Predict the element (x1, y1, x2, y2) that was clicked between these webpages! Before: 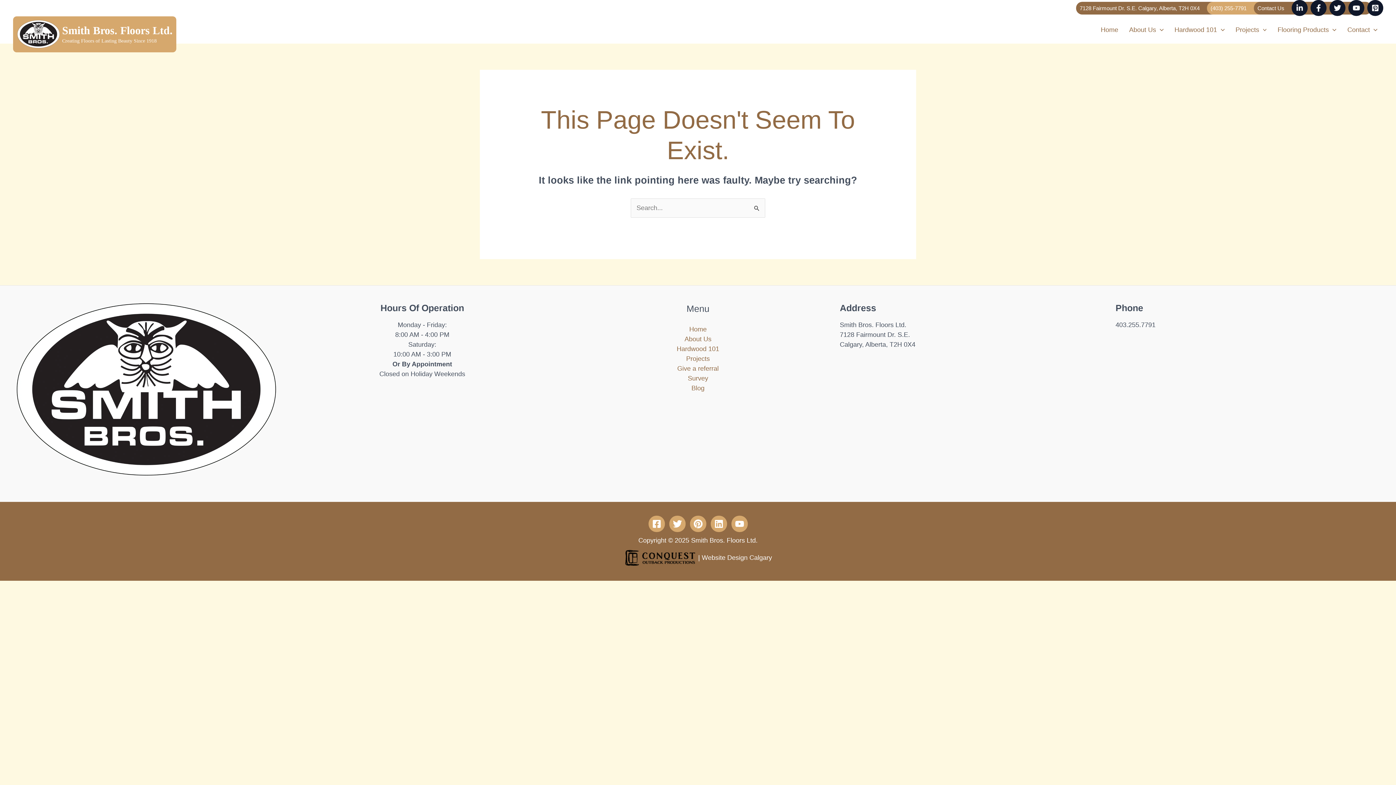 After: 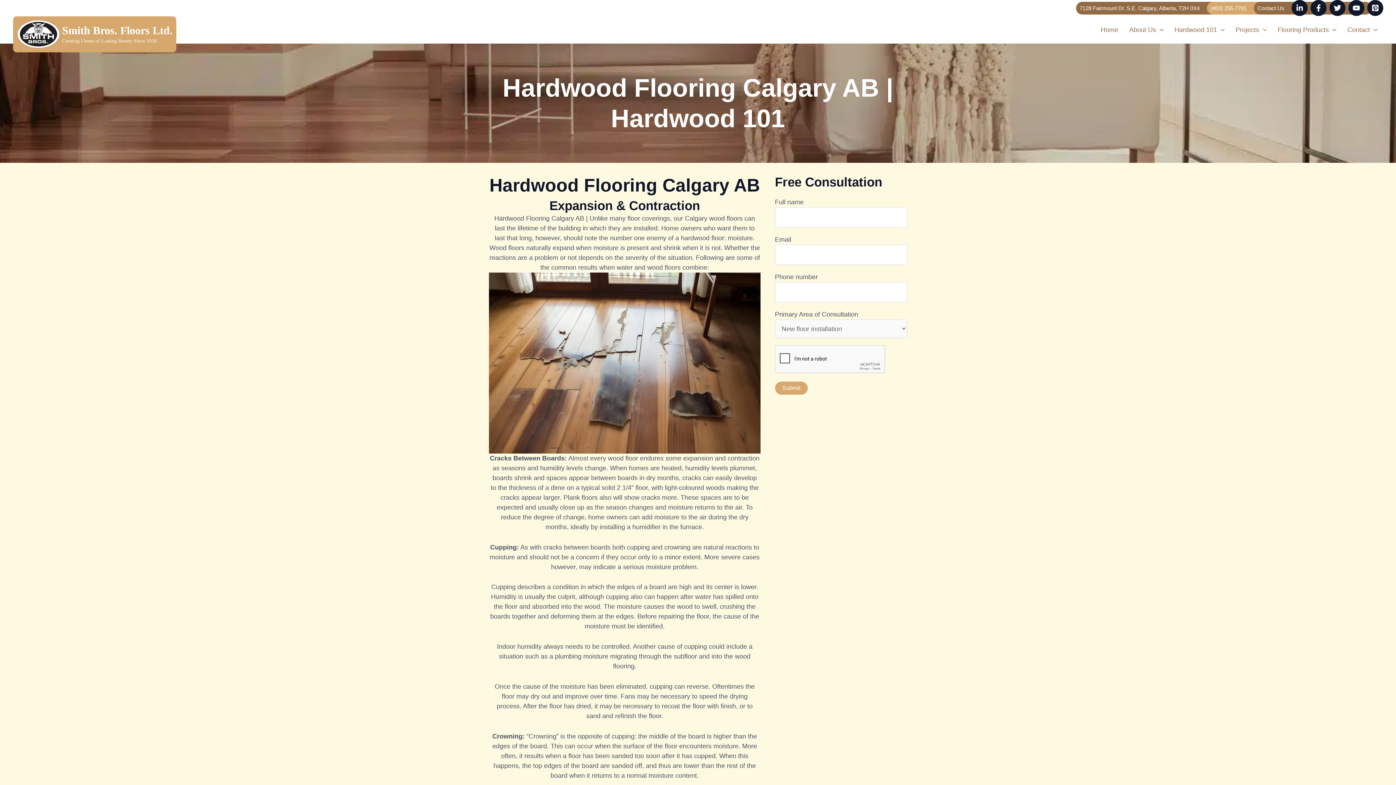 Action: bbox: (1169, 21, 1230, 38) label: Hardwood 101